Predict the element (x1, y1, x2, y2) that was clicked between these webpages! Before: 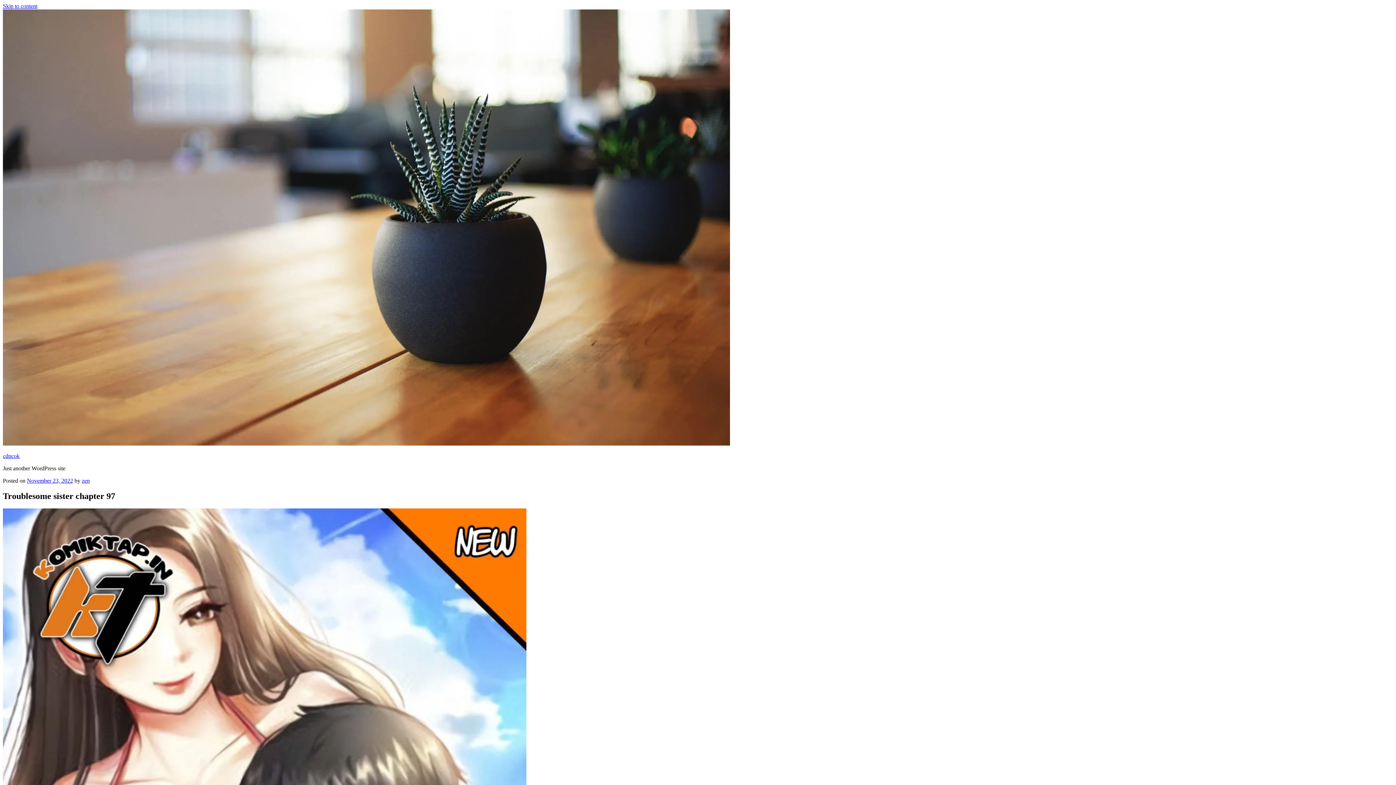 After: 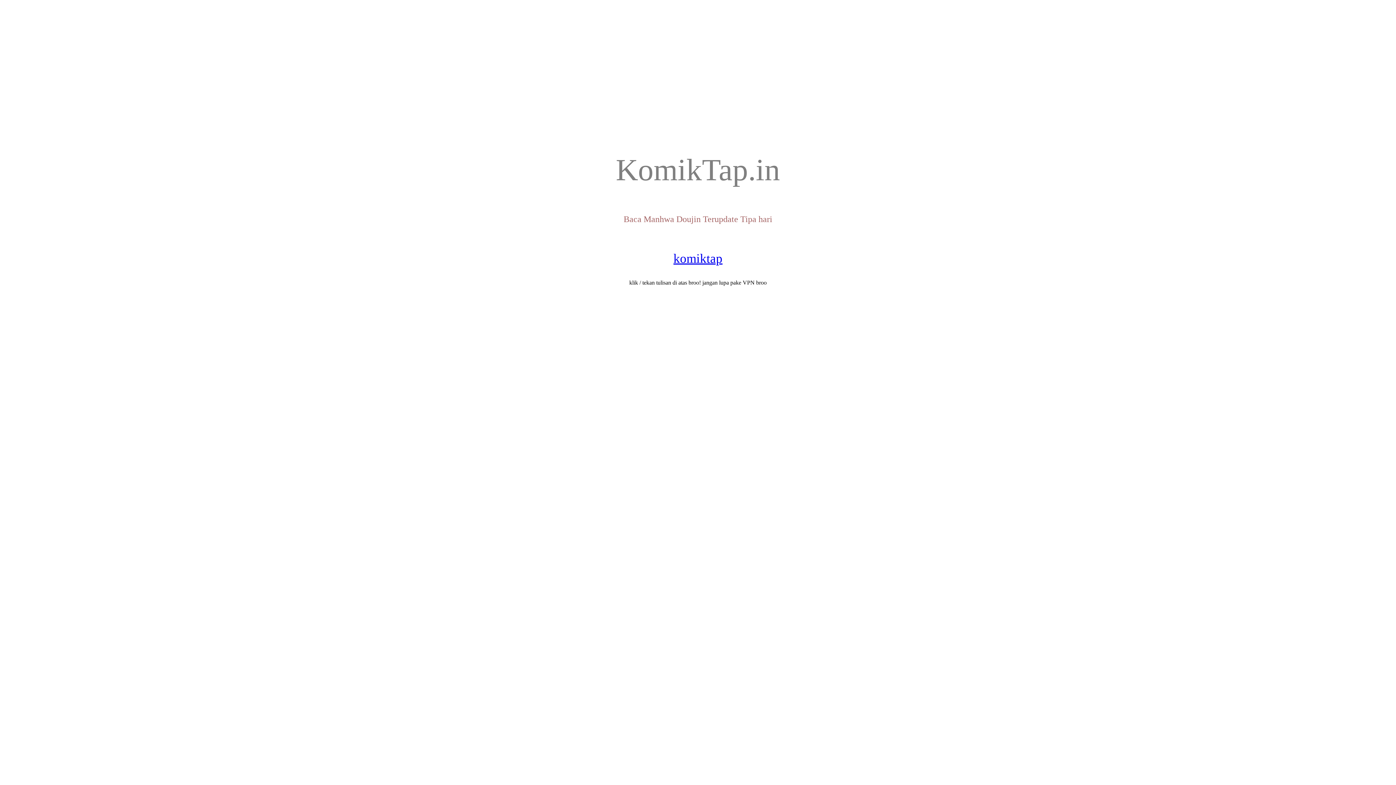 Action: bbox: (2, 453, 19, 459) label: cdncok